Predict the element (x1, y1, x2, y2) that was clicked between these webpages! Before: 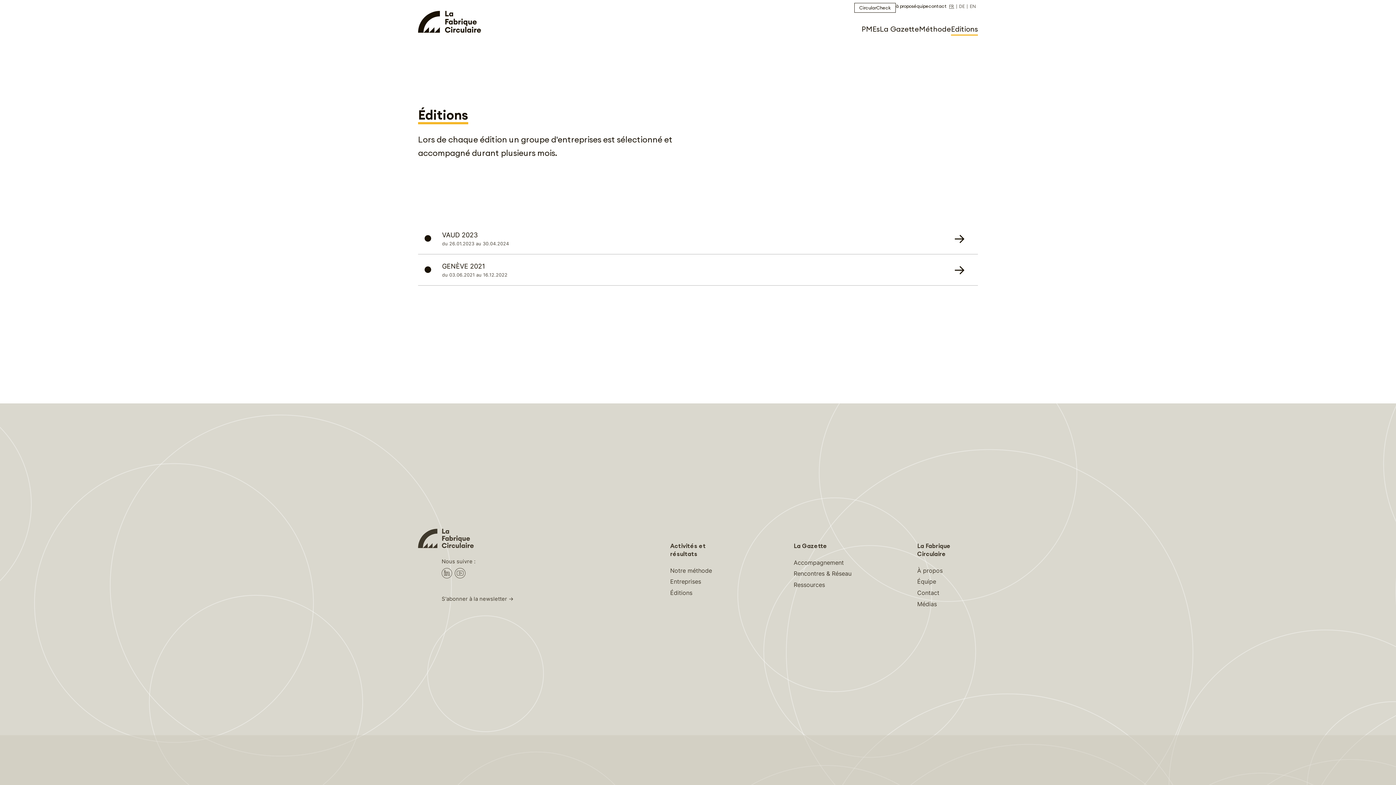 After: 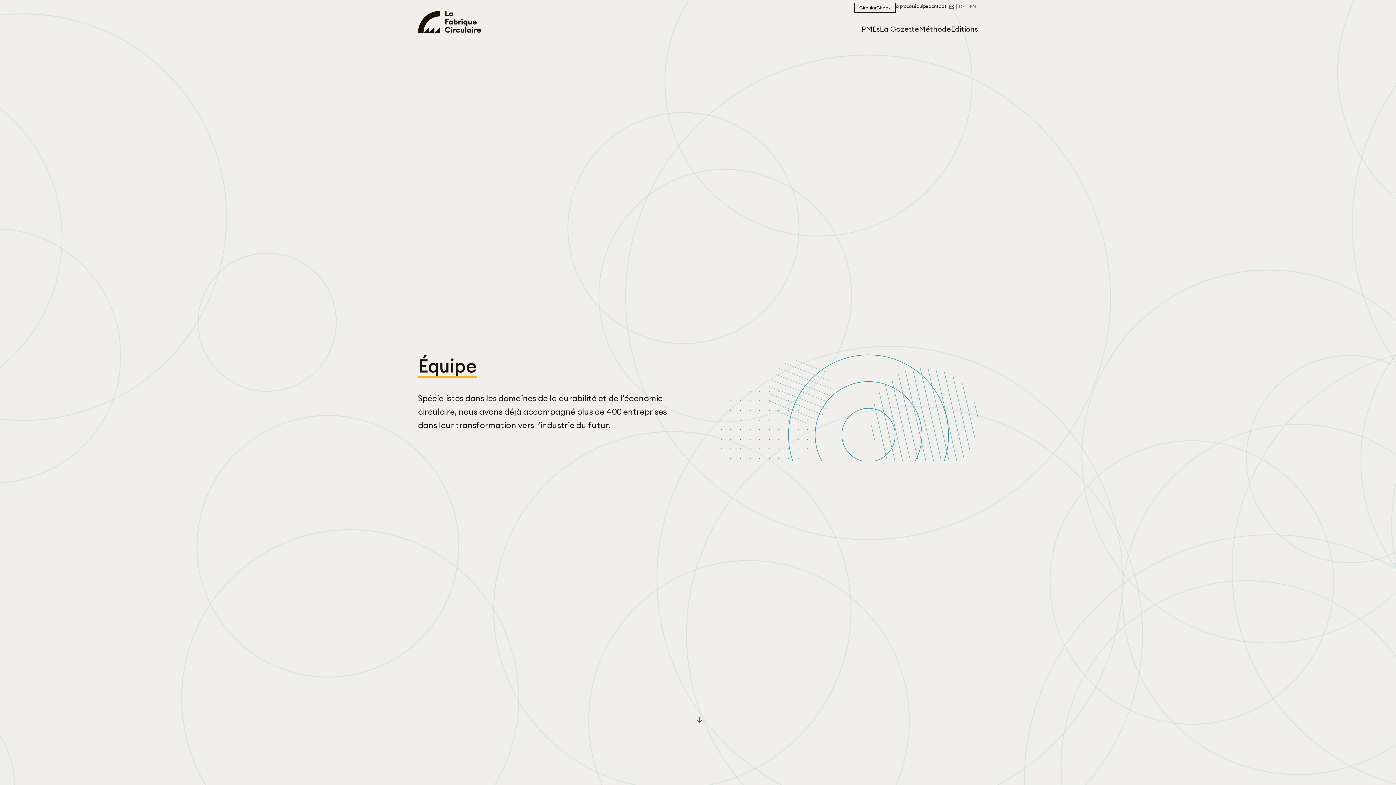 Action: bbox: (913, 3, 928, 9) label: équipe